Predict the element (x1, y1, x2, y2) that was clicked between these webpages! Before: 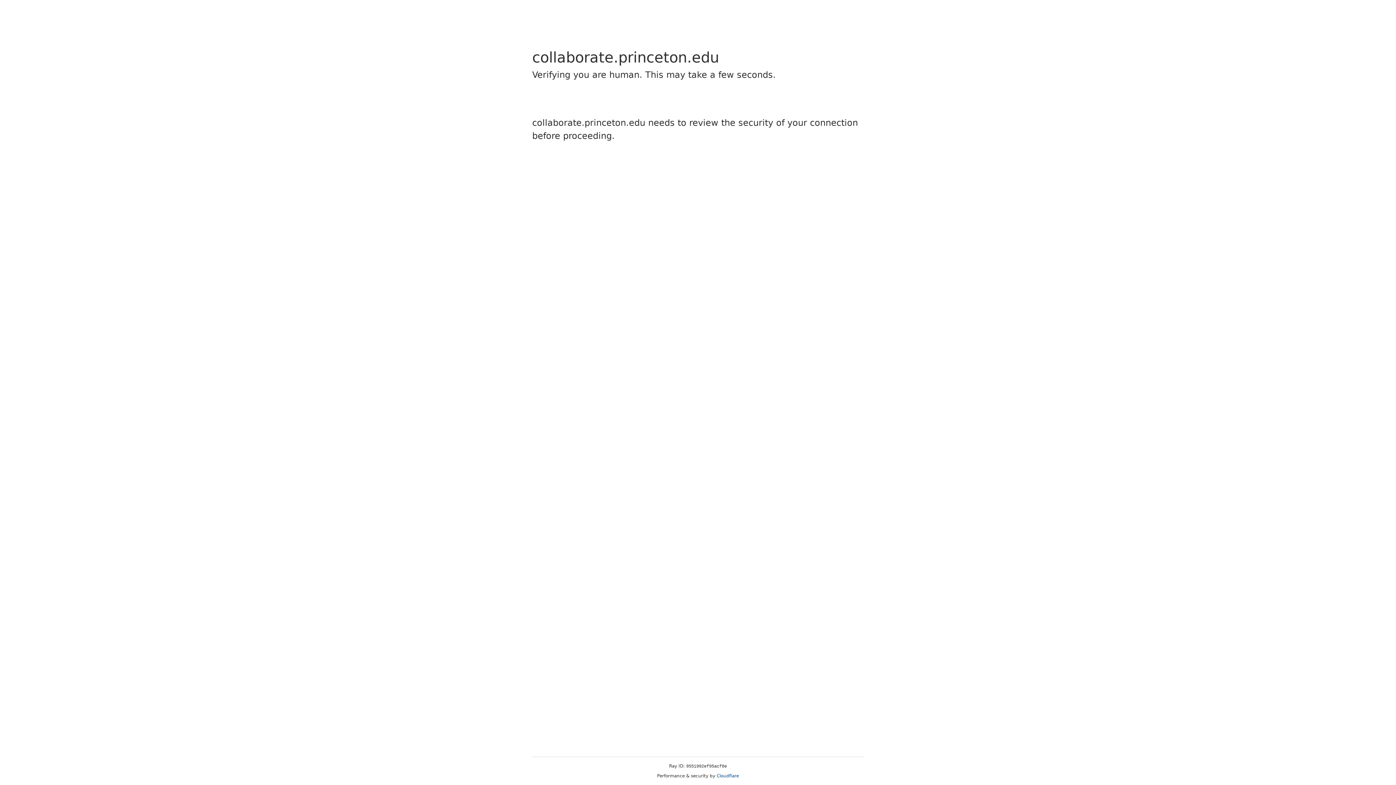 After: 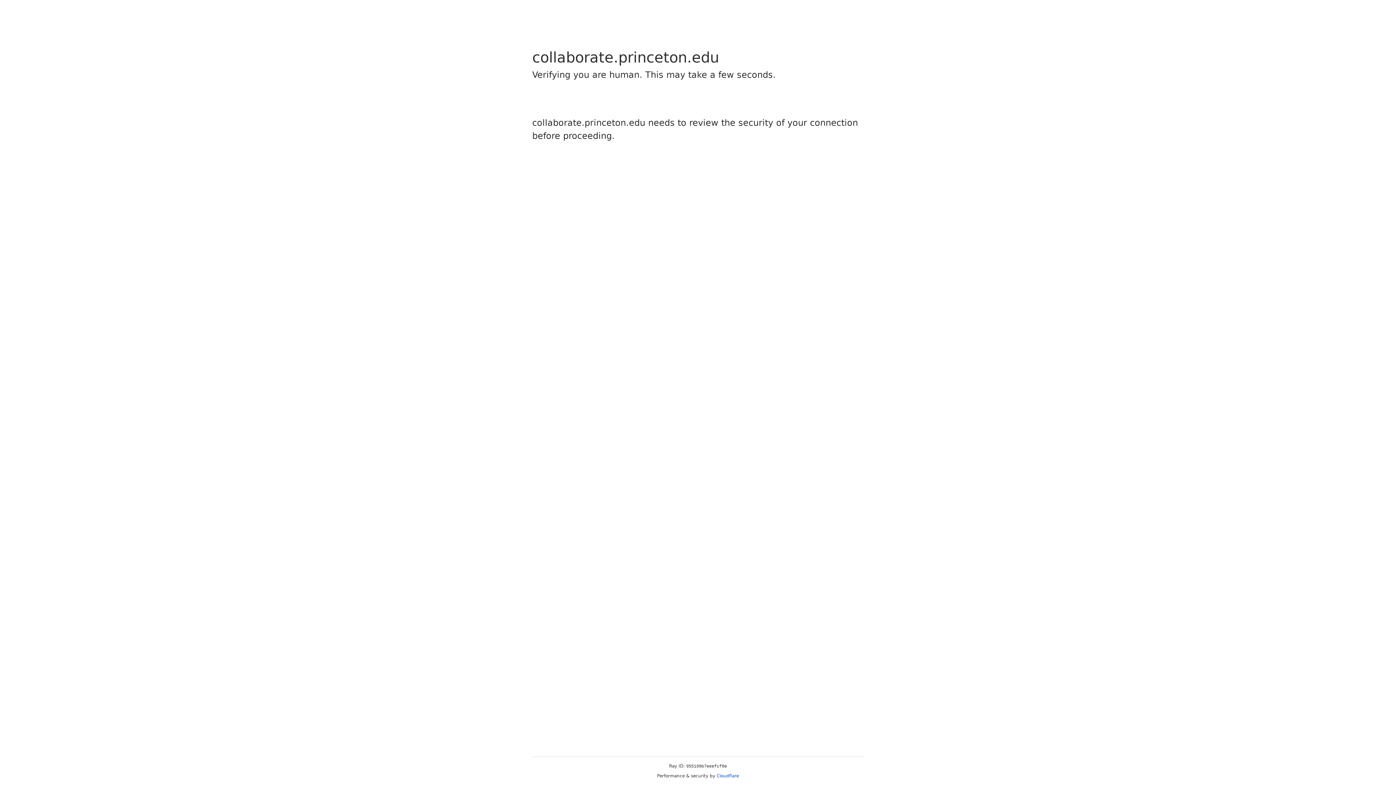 Action: label: Cloudflare bbox: (716, 773, 739, 778)